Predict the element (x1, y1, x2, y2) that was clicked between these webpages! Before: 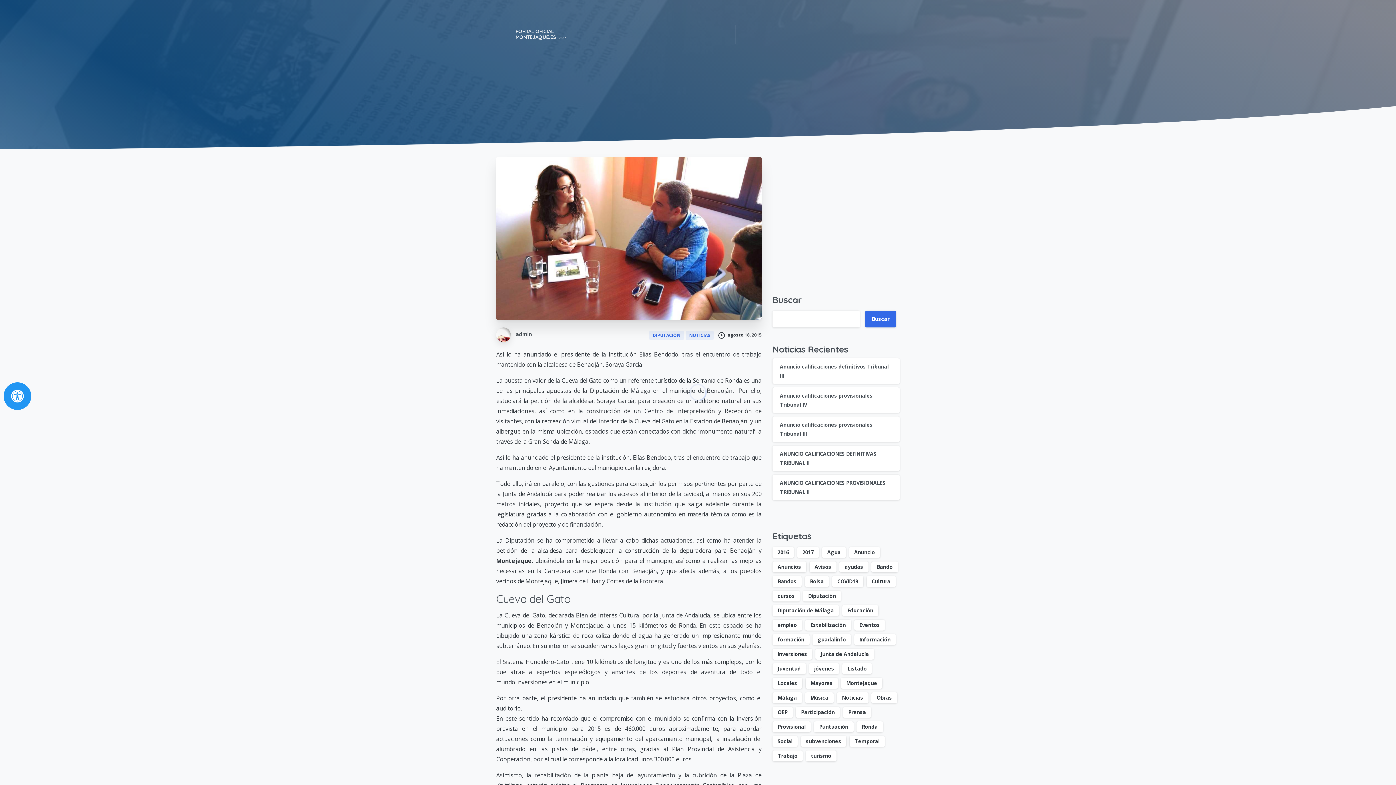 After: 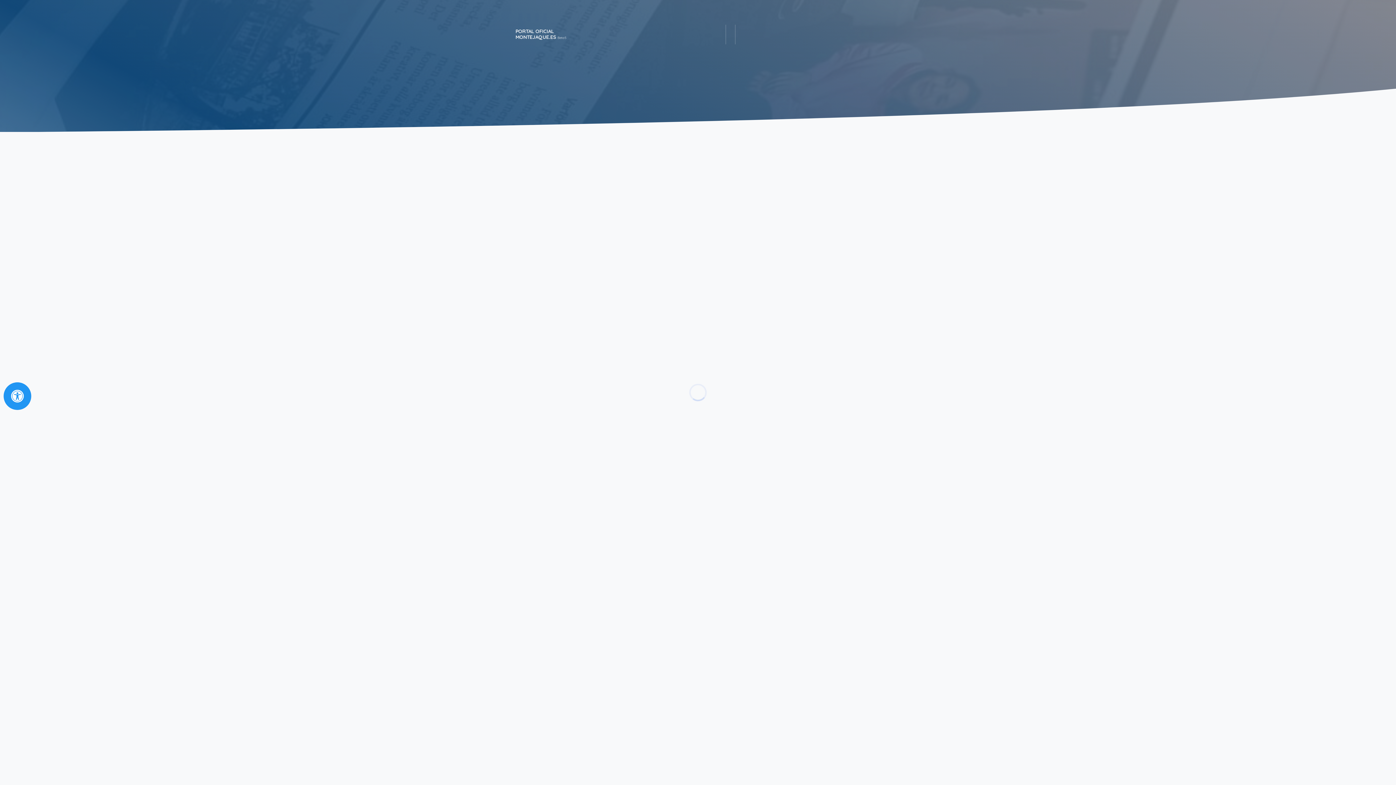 Action: bbox: (805, 678, 838, 689) label: Mayores